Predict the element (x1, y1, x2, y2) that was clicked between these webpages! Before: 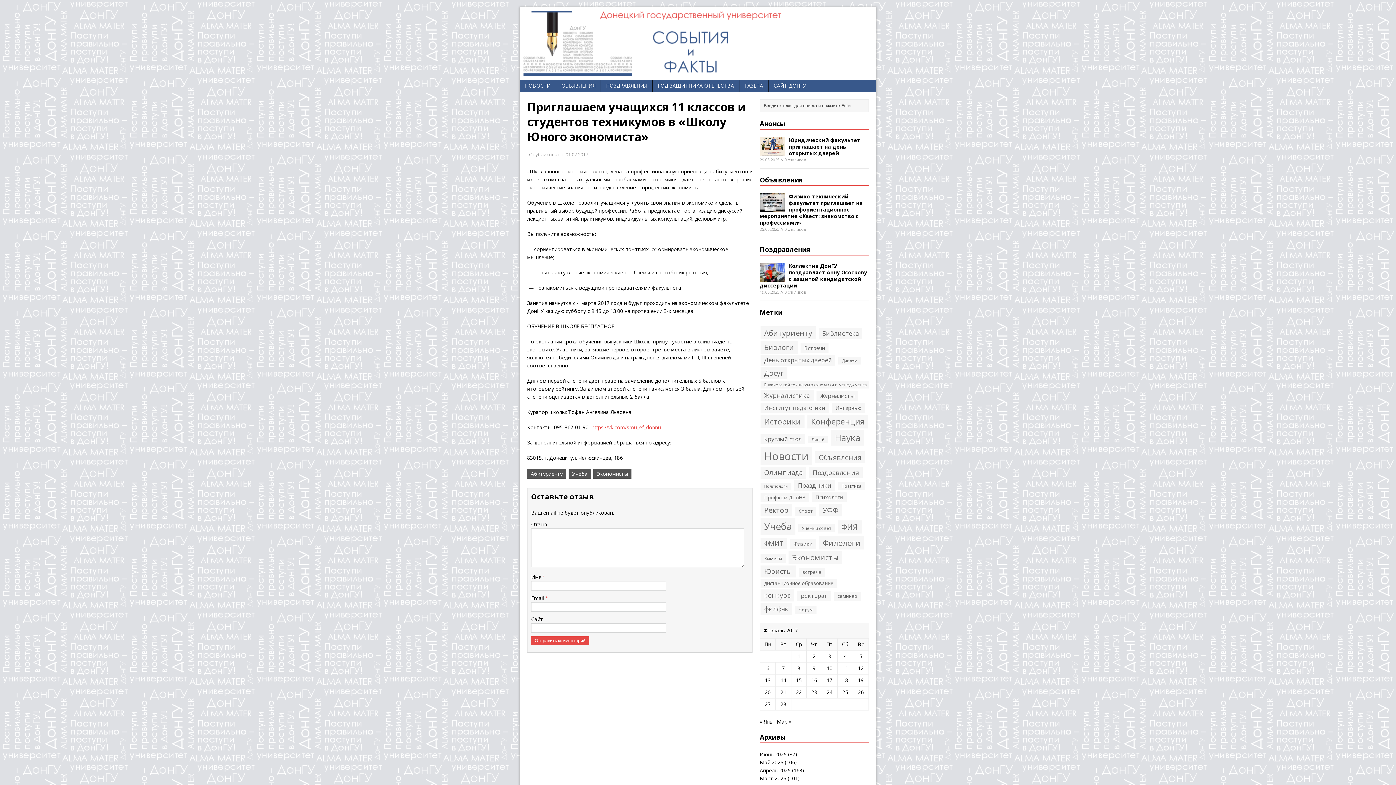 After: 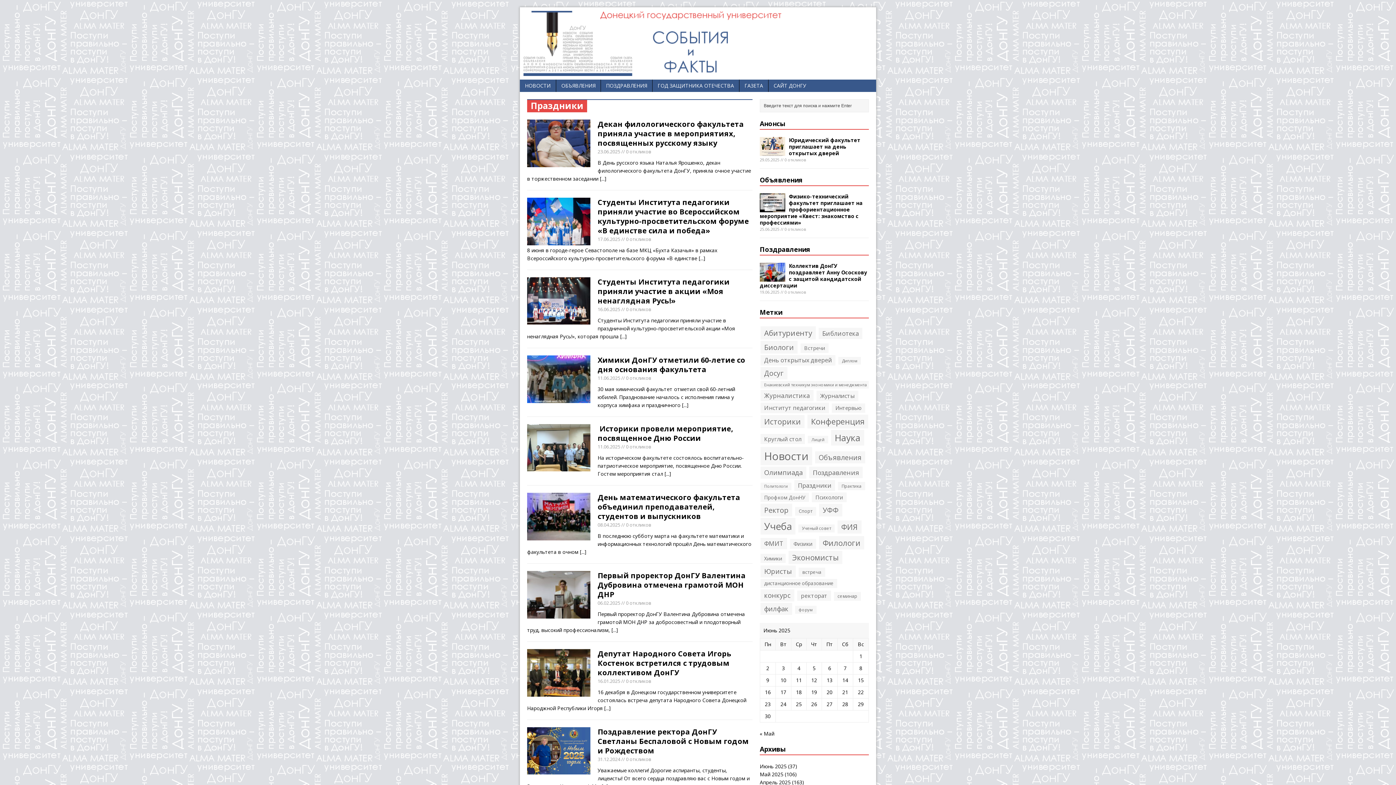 Action: label: Праздники (358 элементов) bbox: (794, 480, 835, 491)